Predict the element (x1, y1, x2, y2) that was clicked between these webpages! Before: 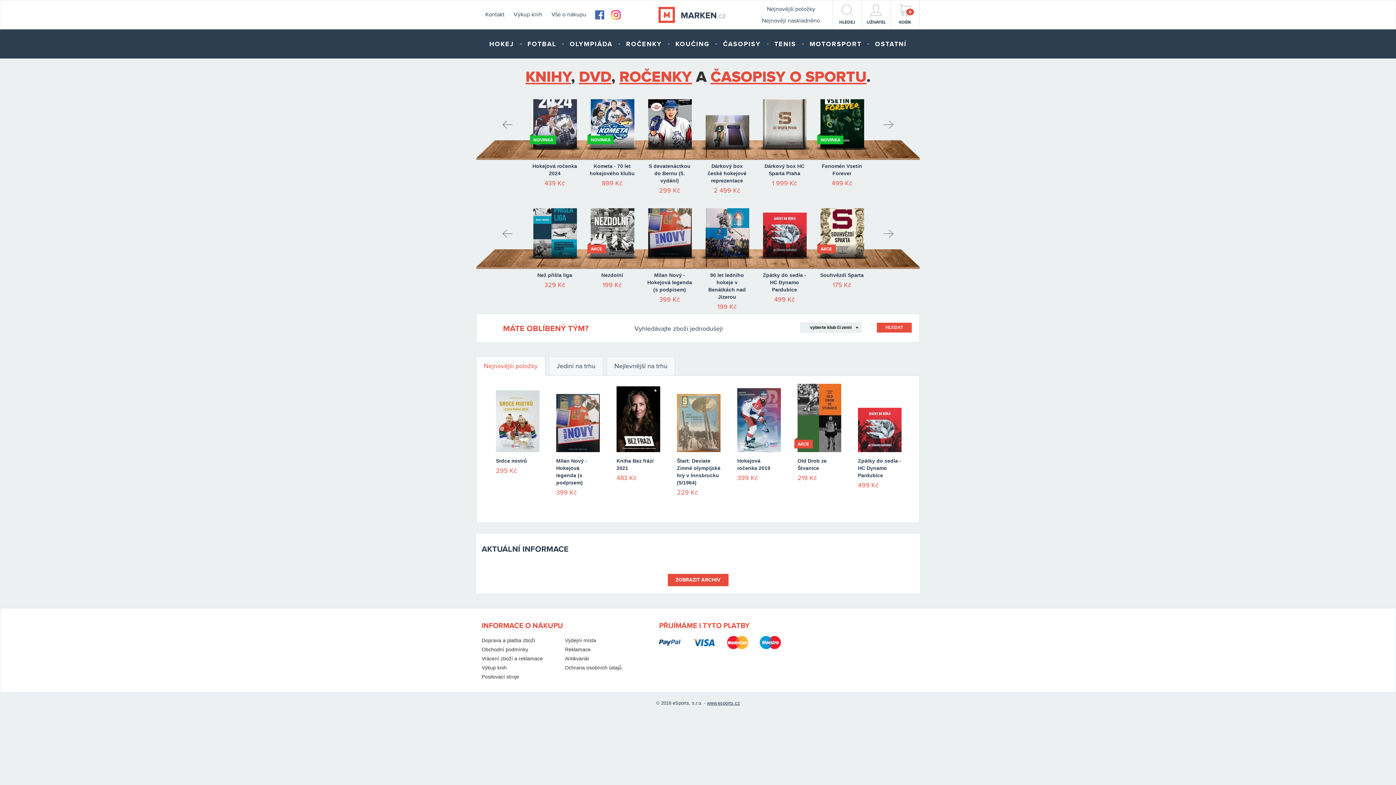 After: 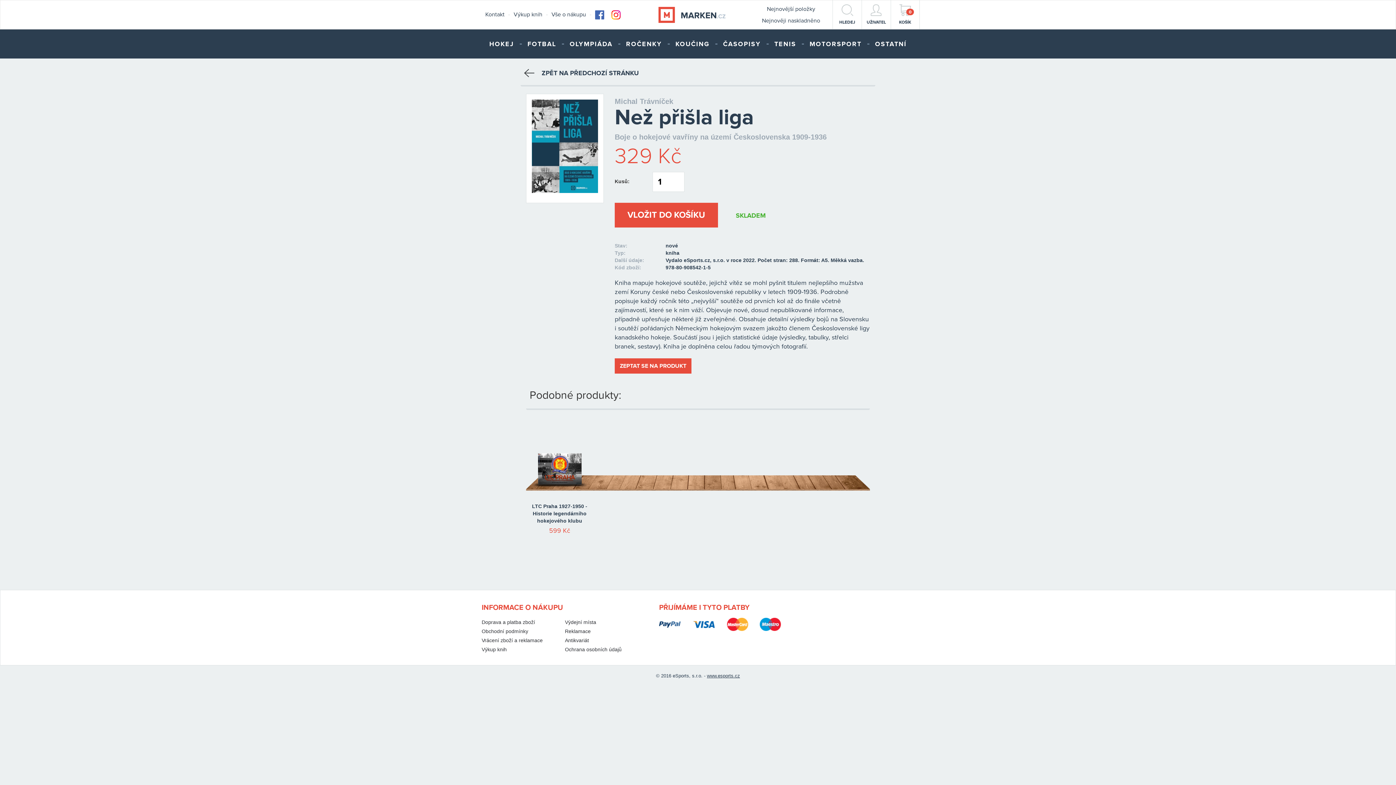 Action: bbox: (641, 208, 698, 259)